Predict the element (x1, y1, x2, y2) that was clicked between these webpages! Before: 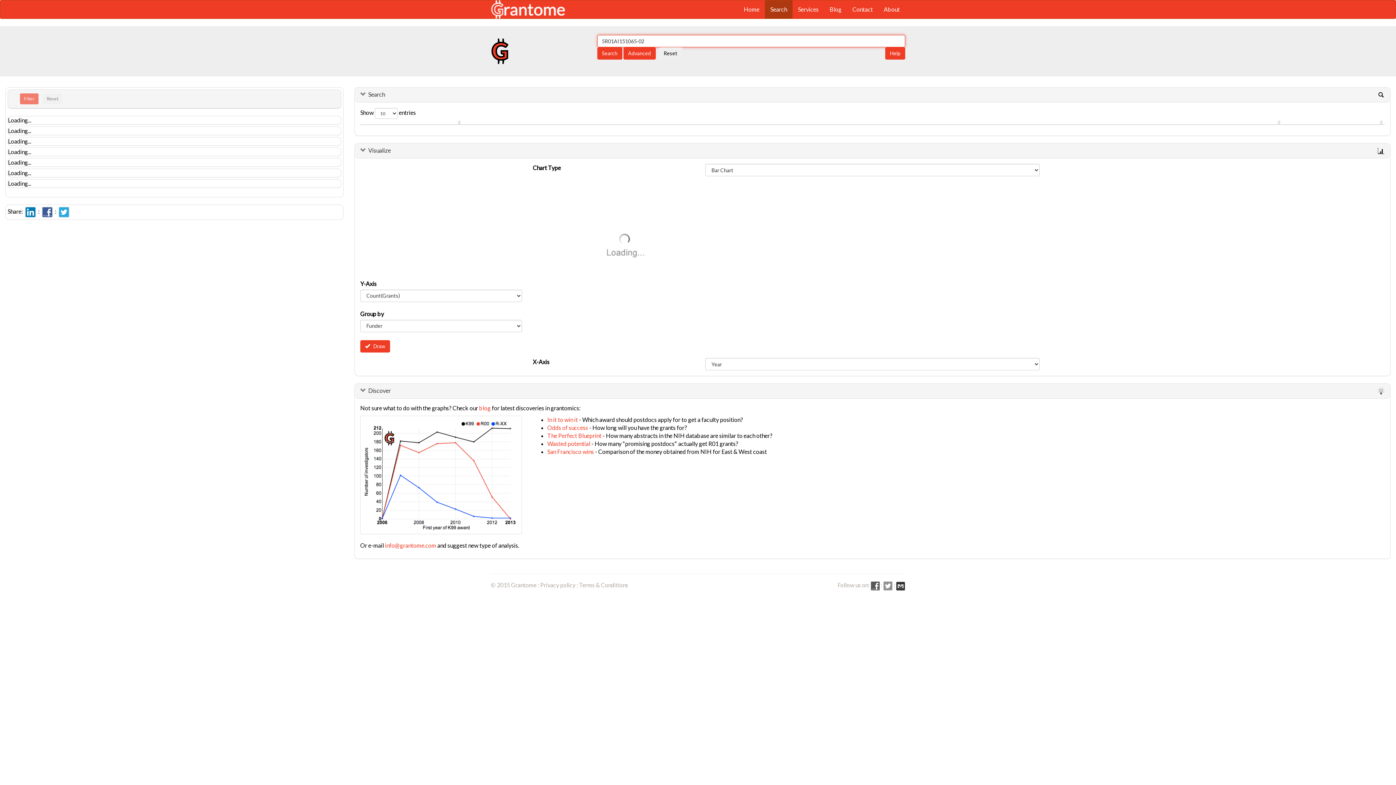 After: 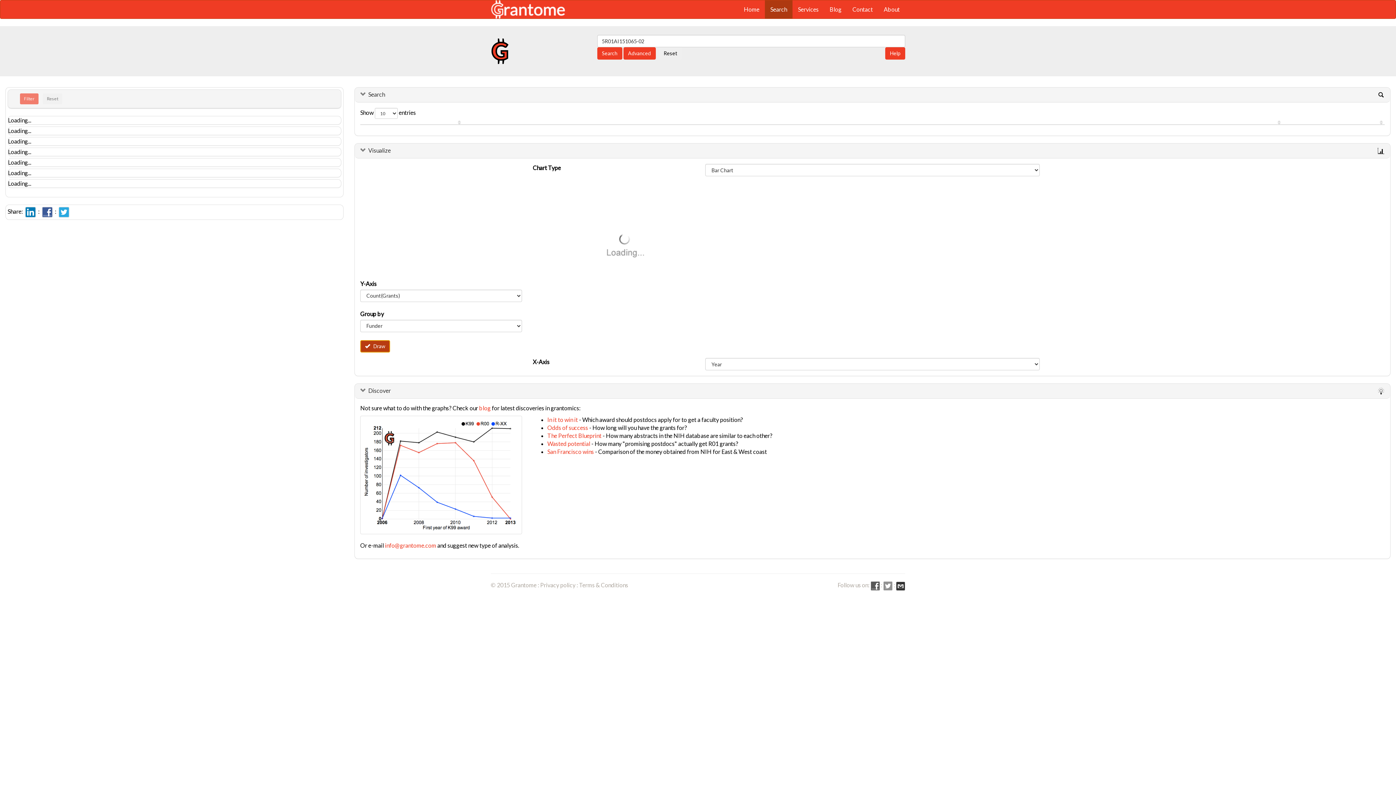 Action: label:    Draw bbox: (360, 340, 390, 352)